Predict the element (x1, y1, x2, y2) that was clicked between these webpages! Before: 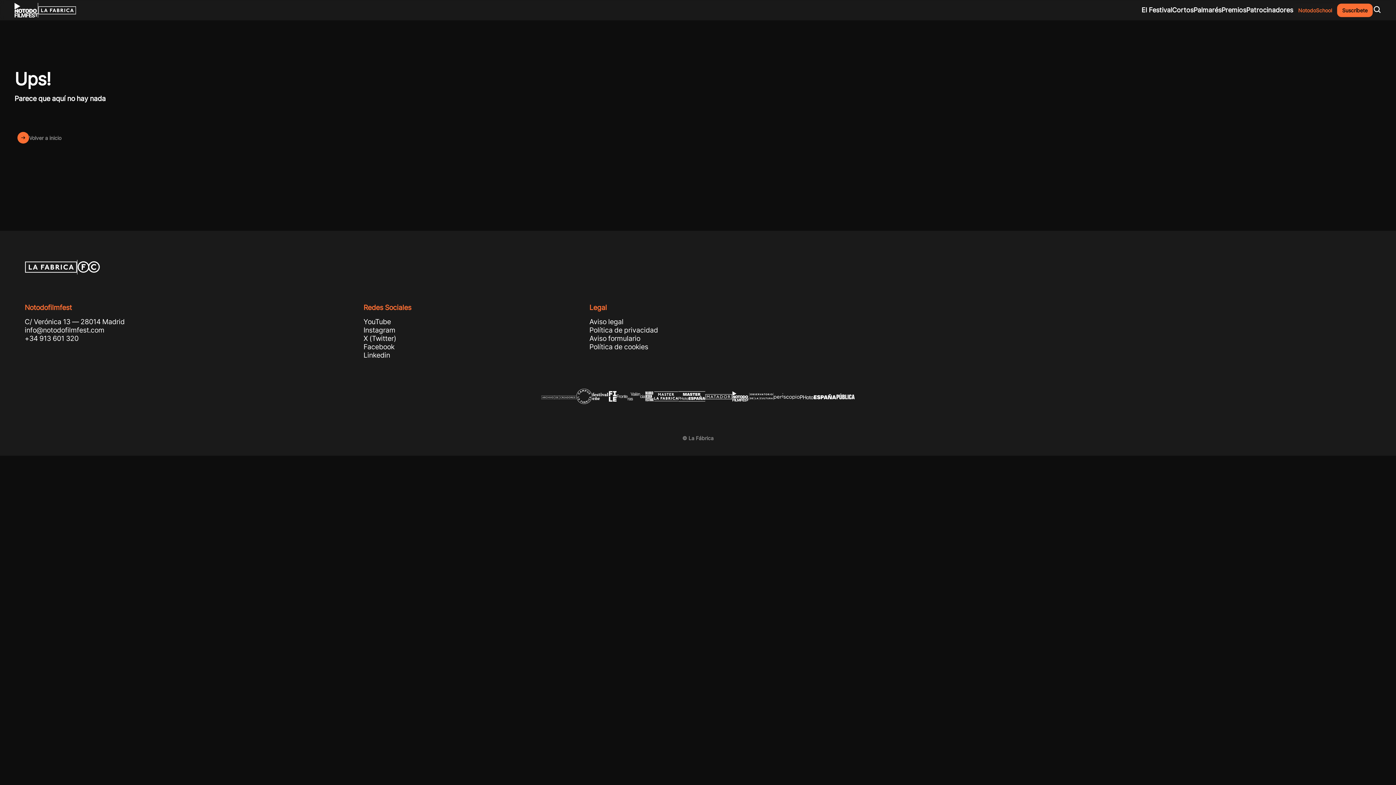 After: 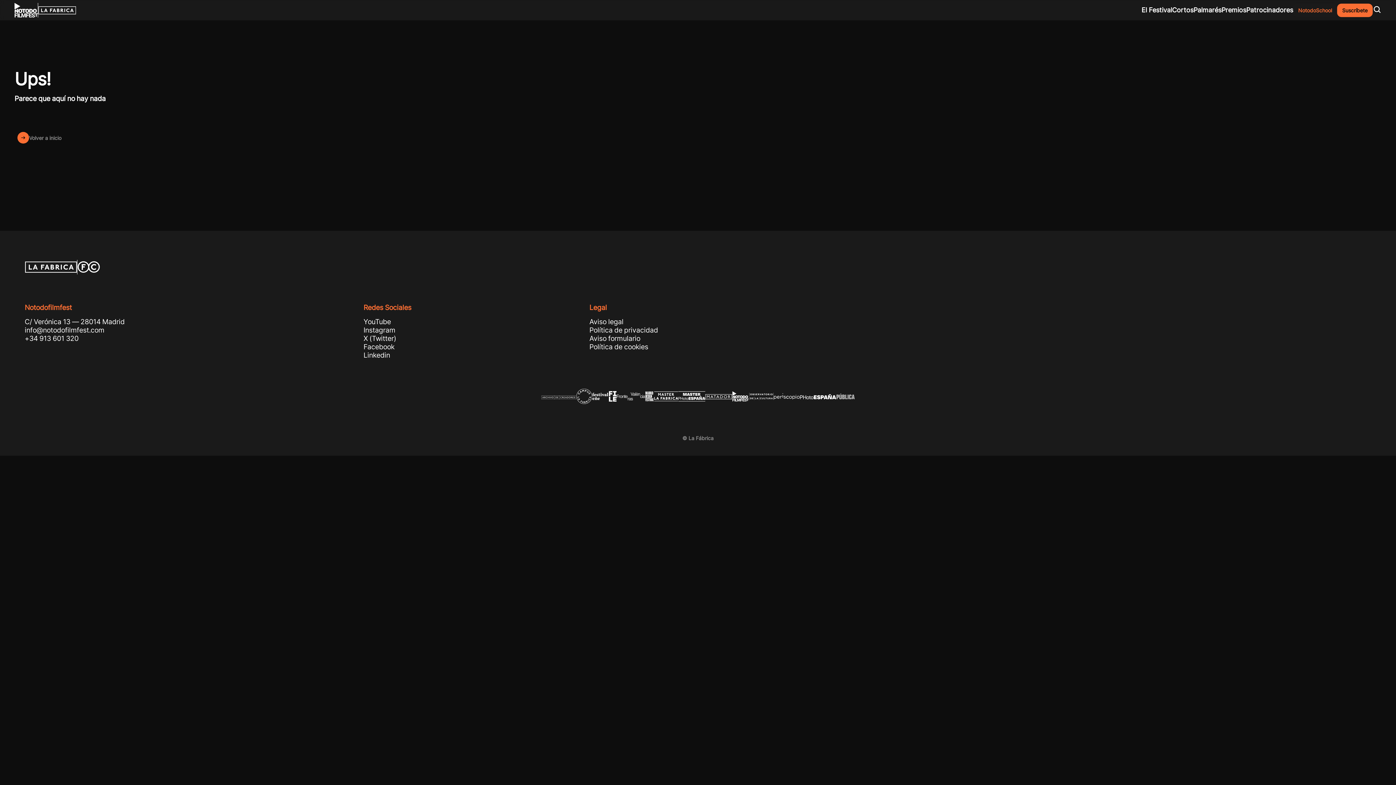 Action: bbox: (836, 393, 854, 401)